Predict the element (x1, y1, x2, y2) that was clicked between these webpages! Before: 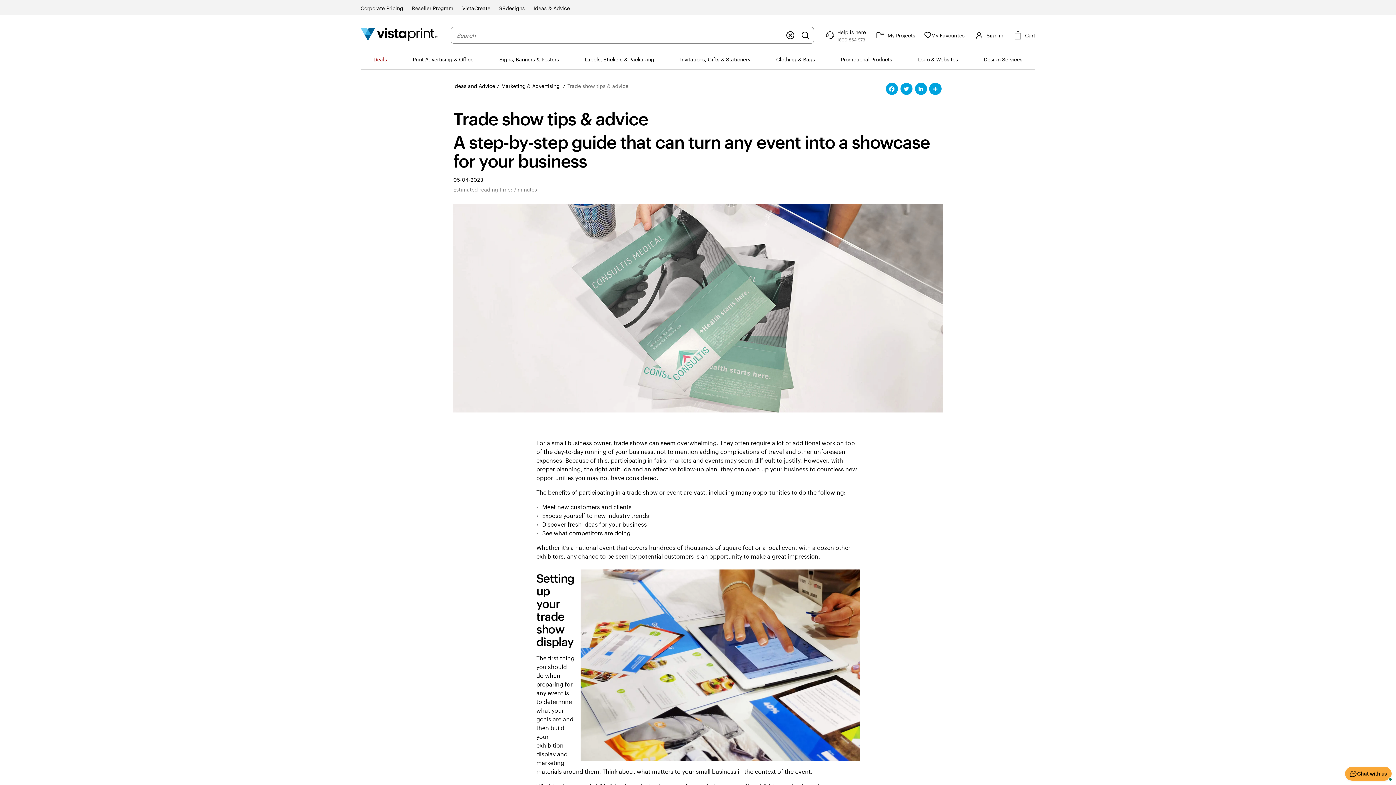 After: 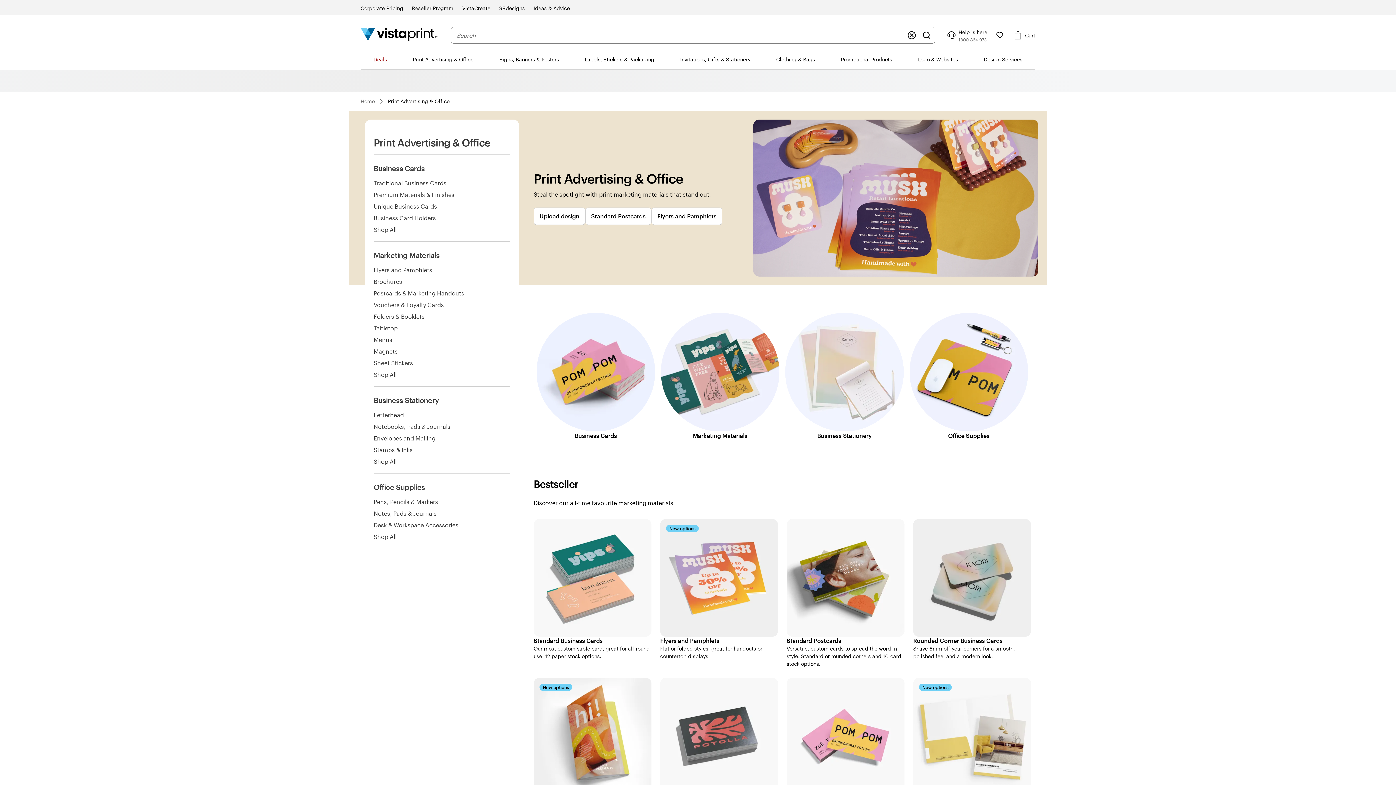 Action: bbox: (400, 49, 486, 69) label: Print Advertising & Office